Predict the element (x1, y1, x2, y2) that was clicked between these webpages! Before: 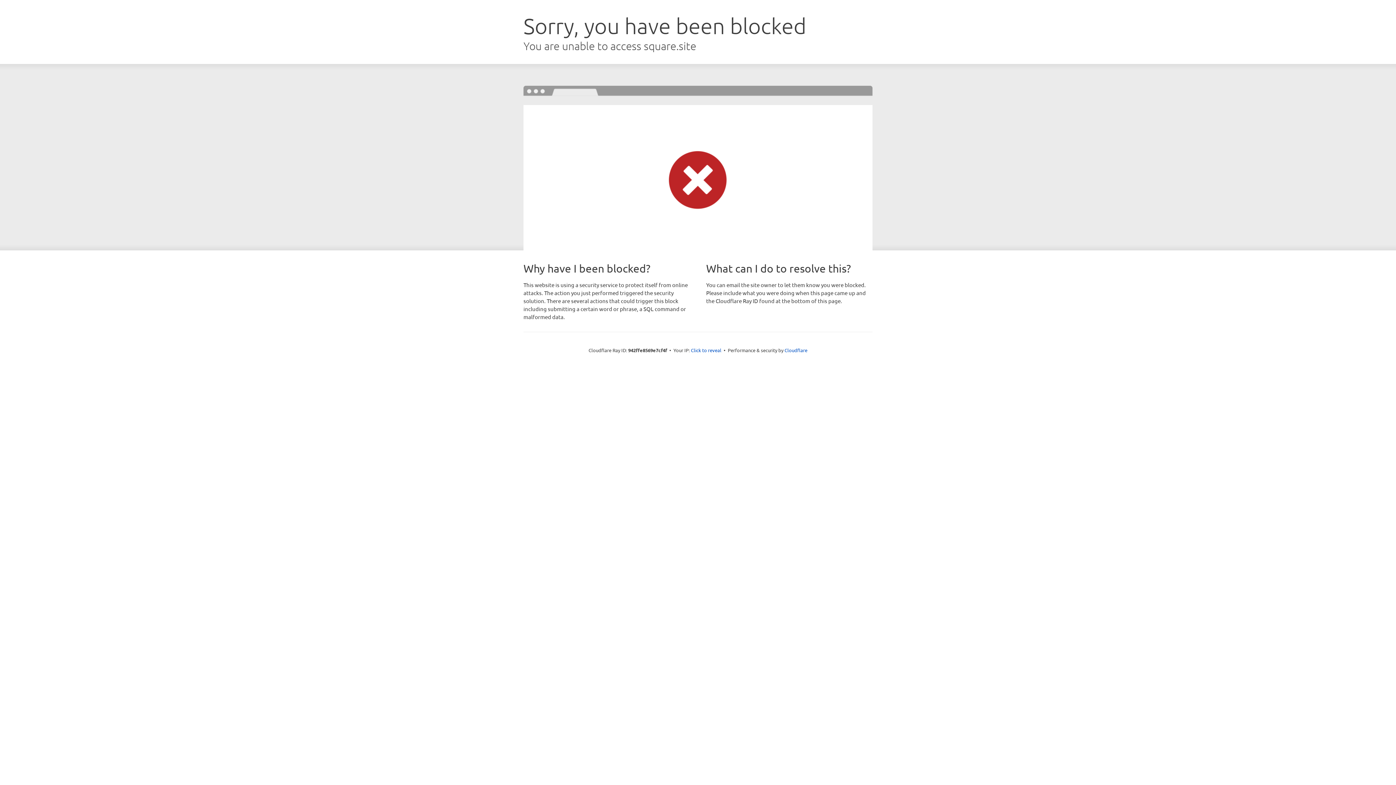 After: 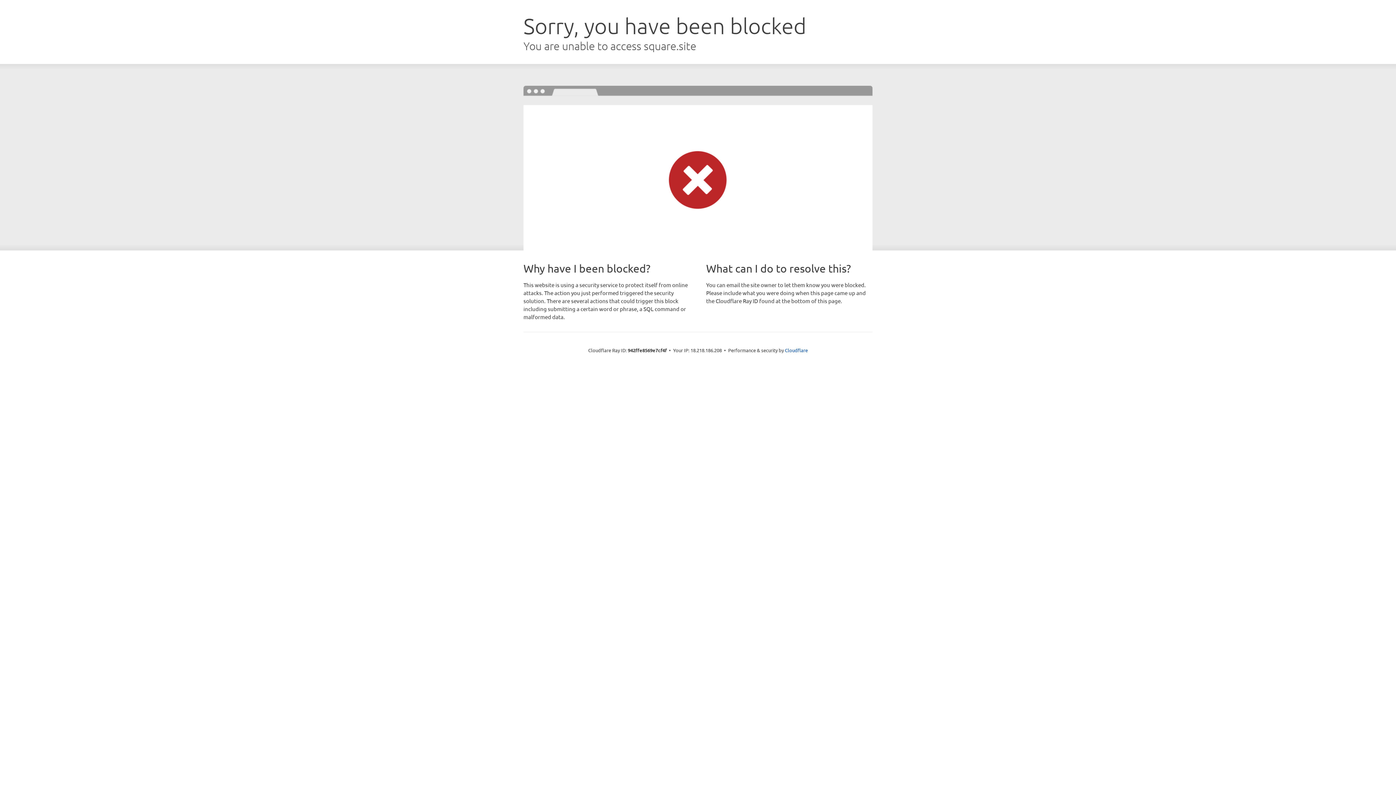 Action: label: Click to reveal bbox: (691, 346, 721, 353)